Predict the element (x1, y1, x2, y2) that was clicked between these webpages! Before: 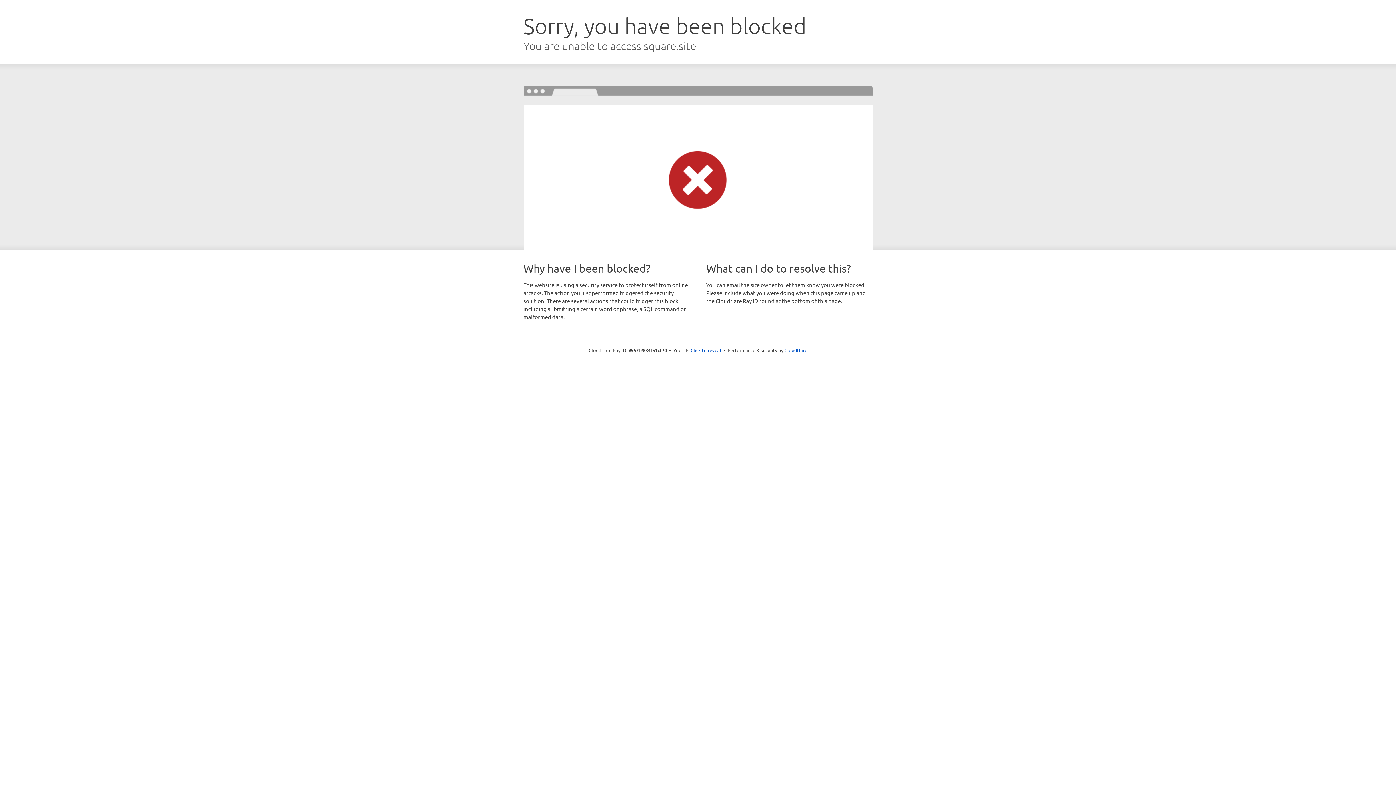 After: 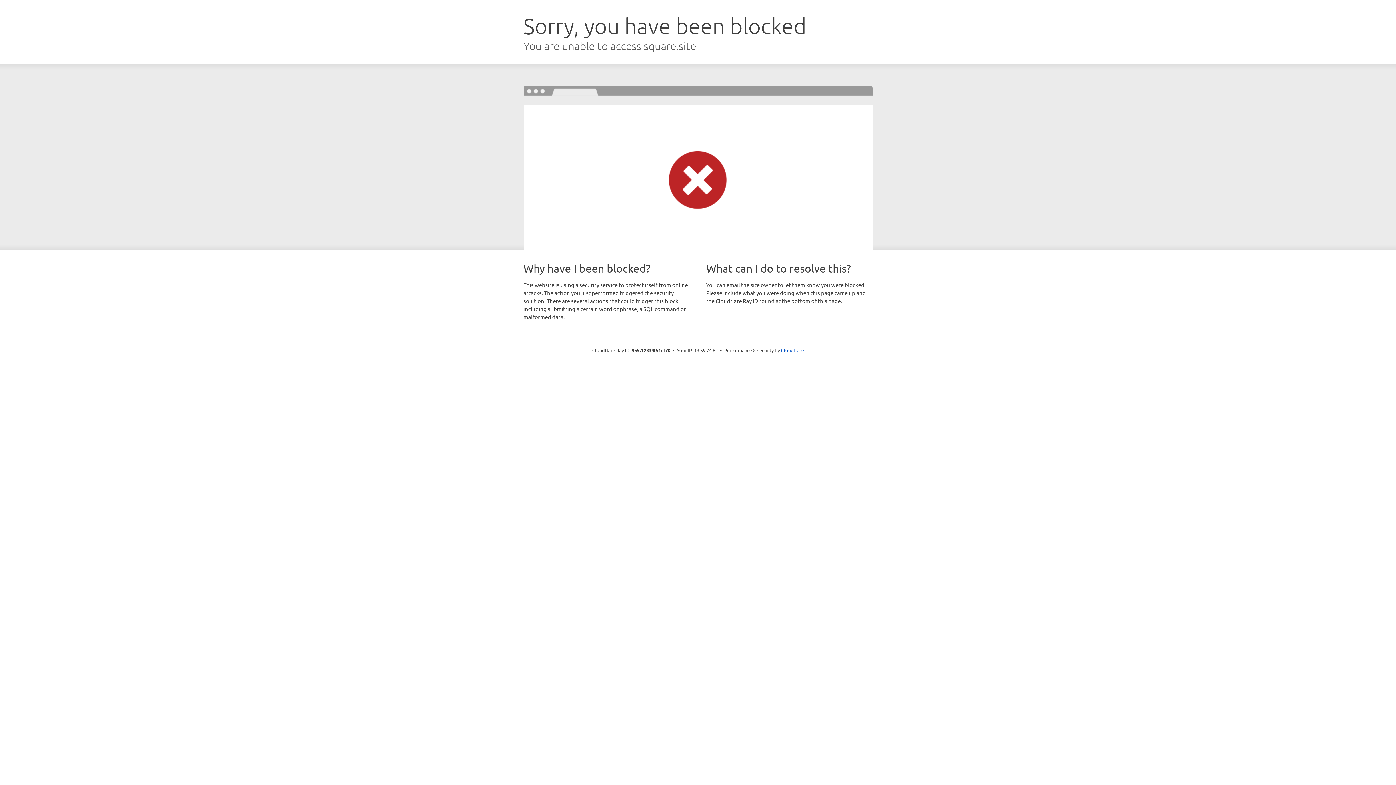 Action: label: Click to reveal bbox: (690, 346, 721, 353)